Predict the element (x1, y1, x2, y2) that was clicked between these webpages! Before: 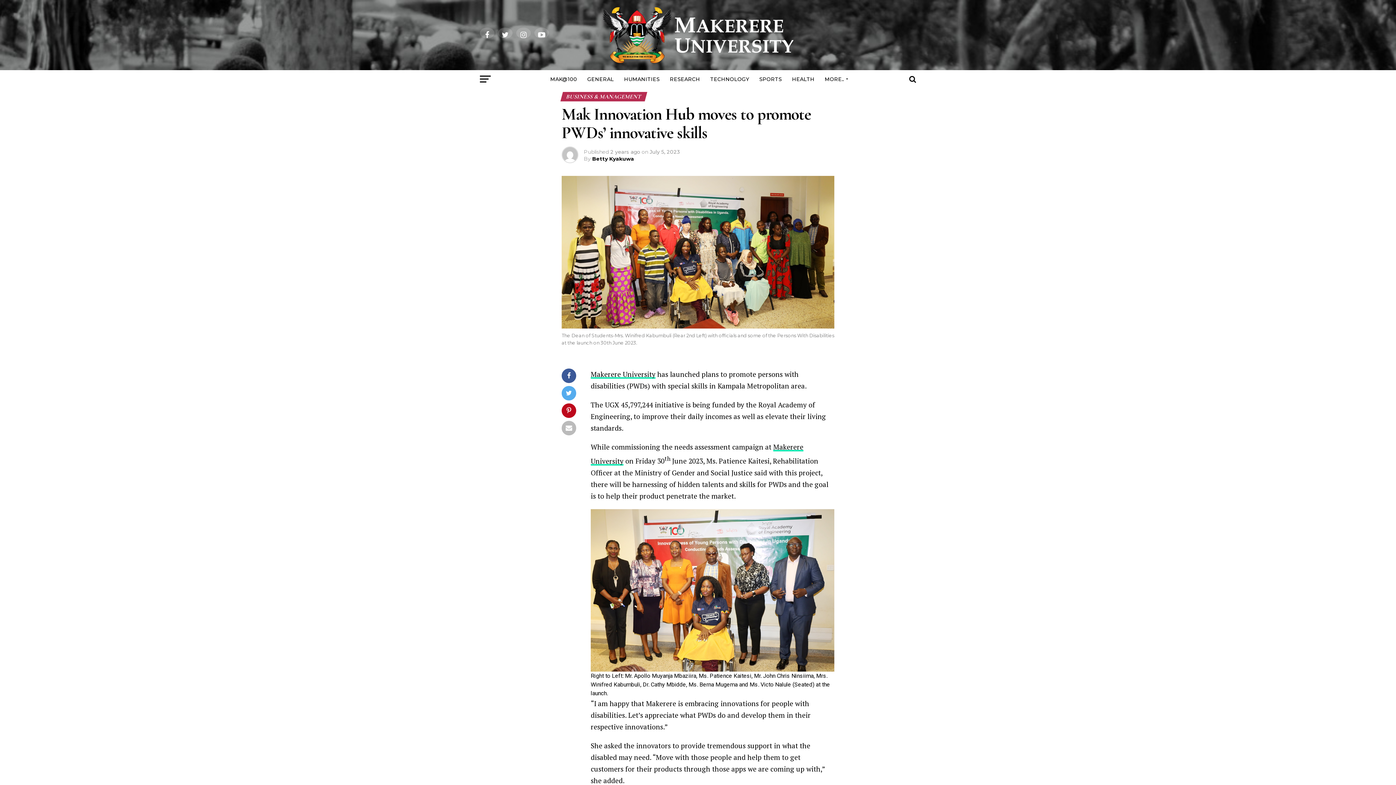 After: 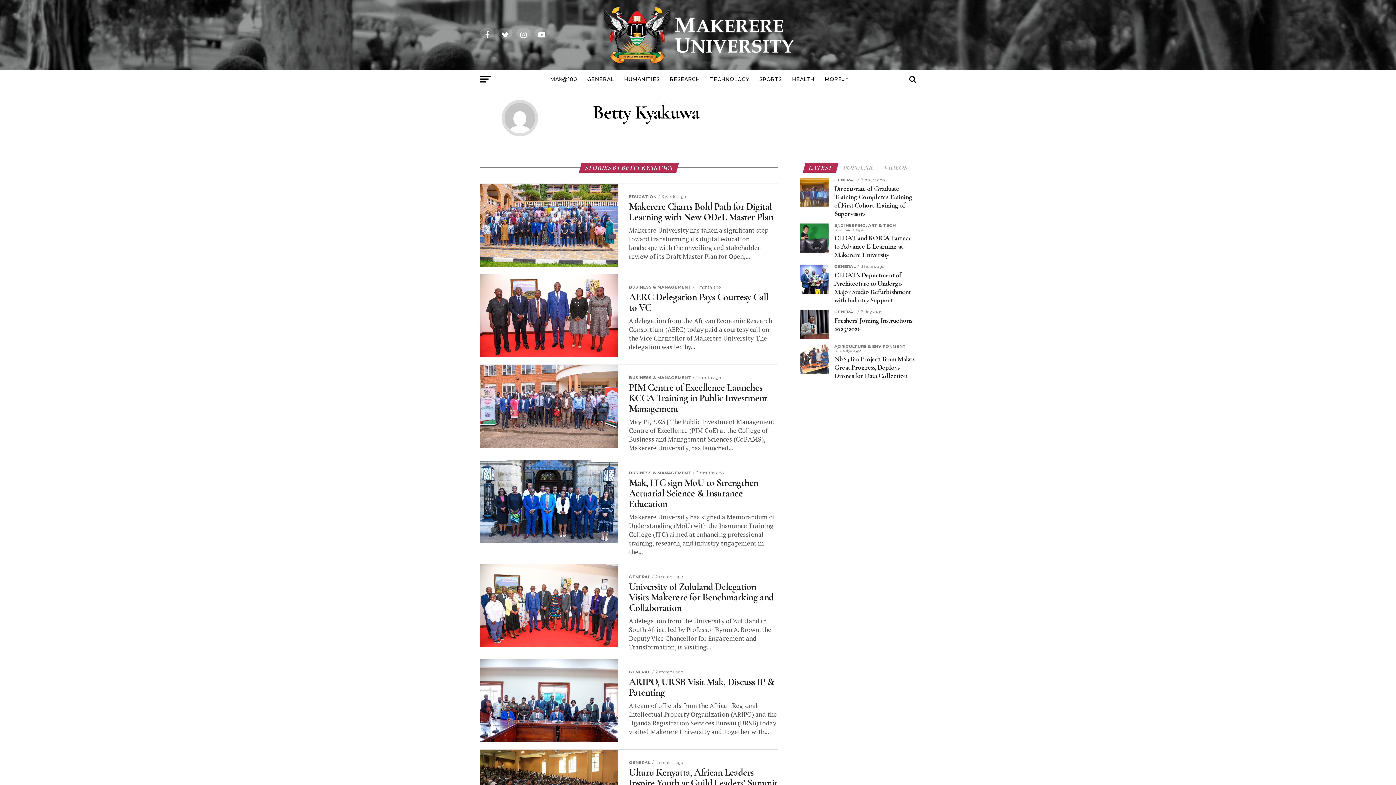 Action: bbox: (592, 155, 634, 162) label: Betty Kyakuwa